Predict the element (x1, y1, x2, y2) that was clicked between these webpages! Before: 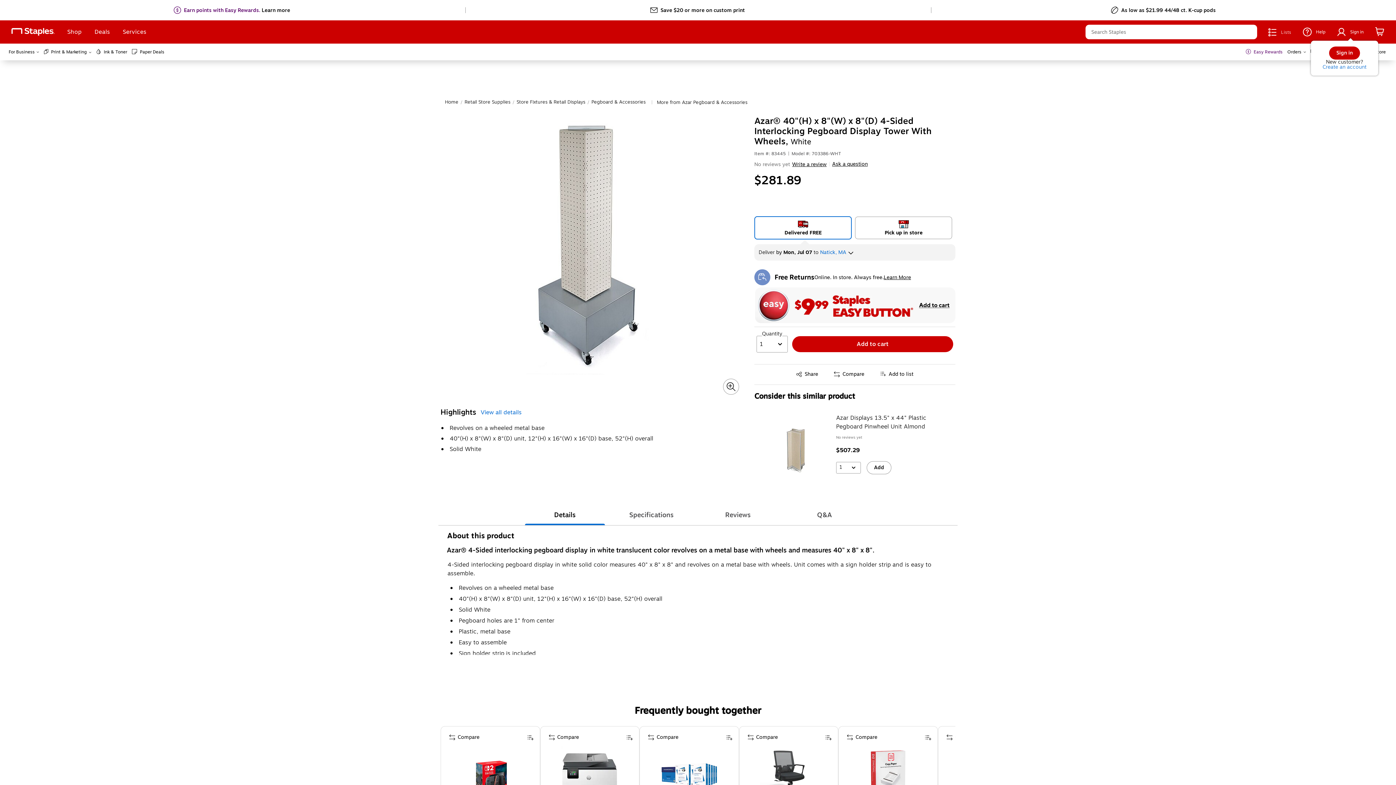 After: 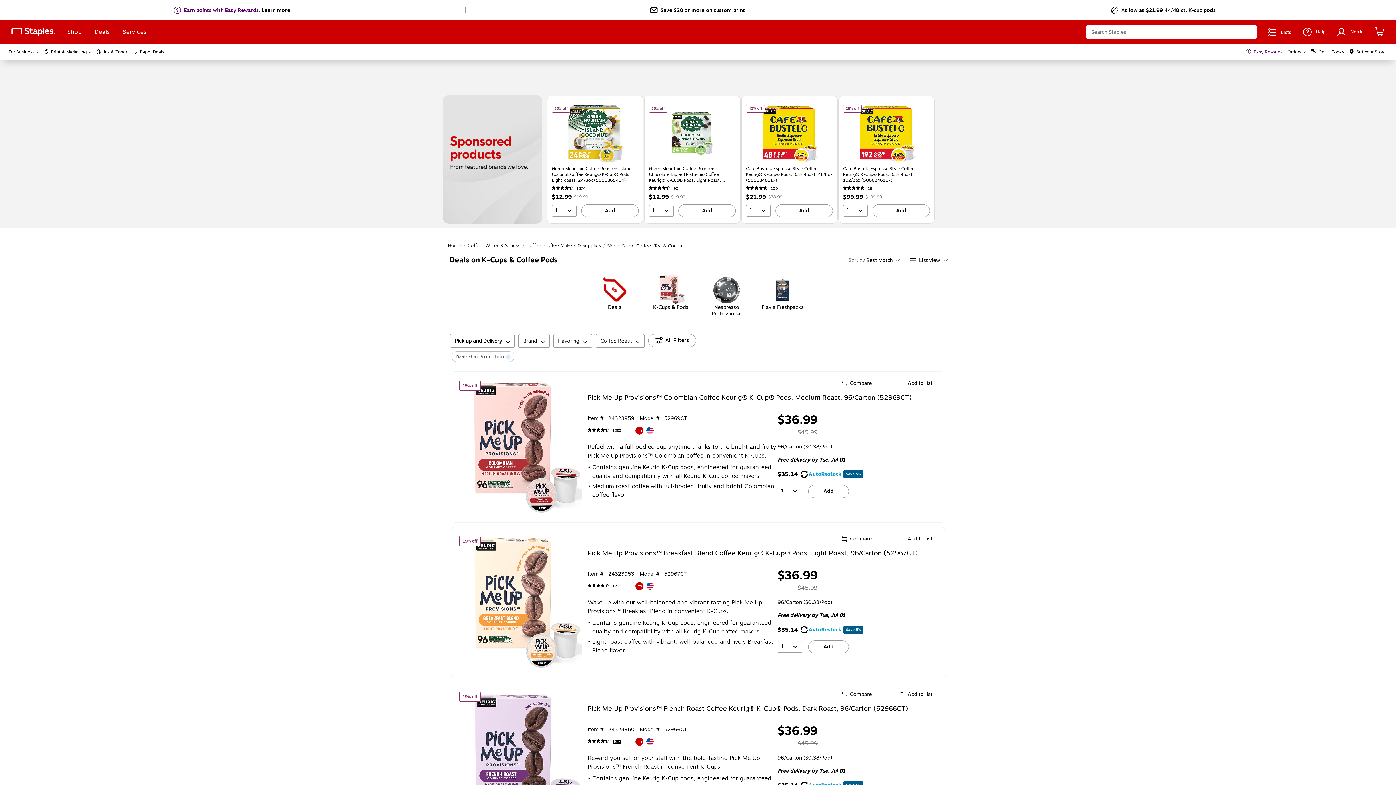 Action: bbox: (1111, 2, 1217, 17) label: As low as $21.99 44/48 ct. K-cup pods